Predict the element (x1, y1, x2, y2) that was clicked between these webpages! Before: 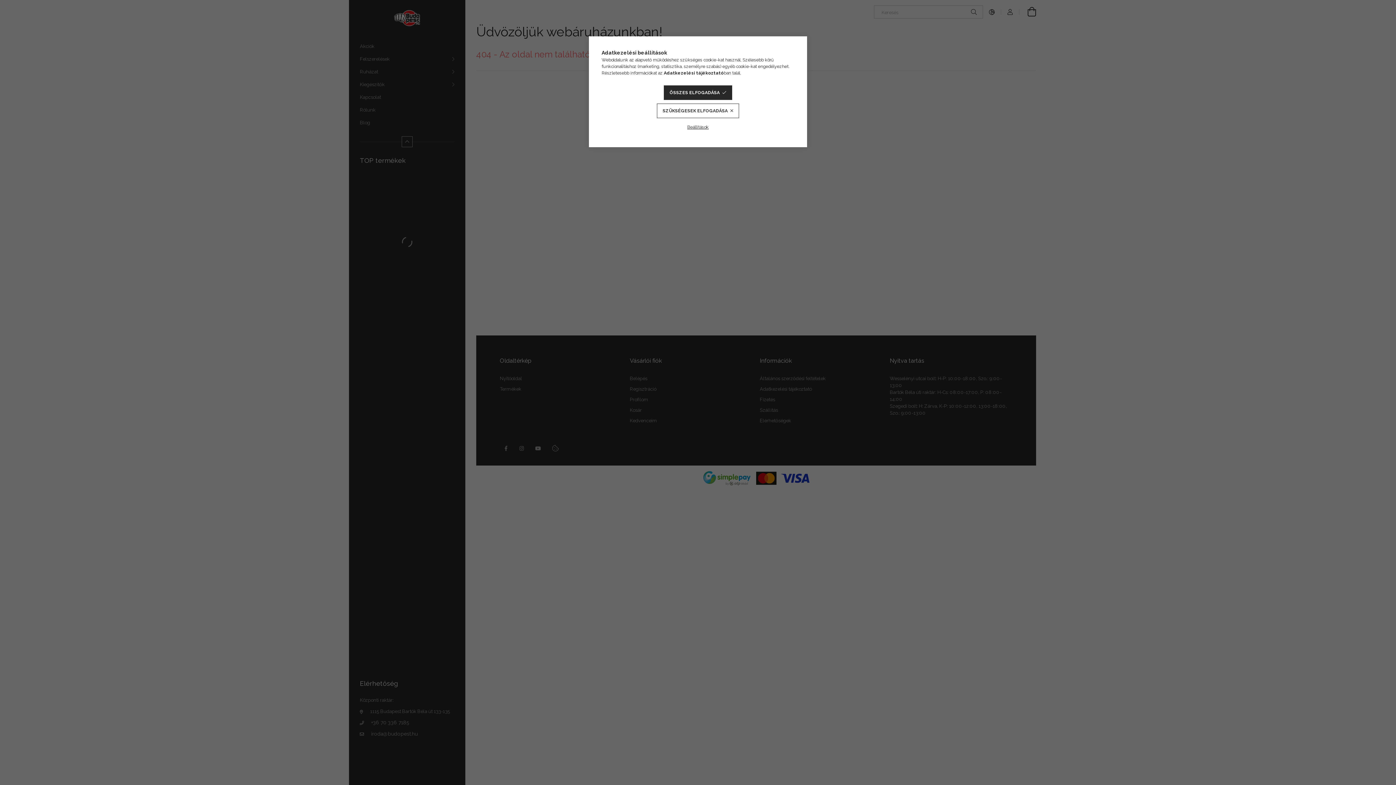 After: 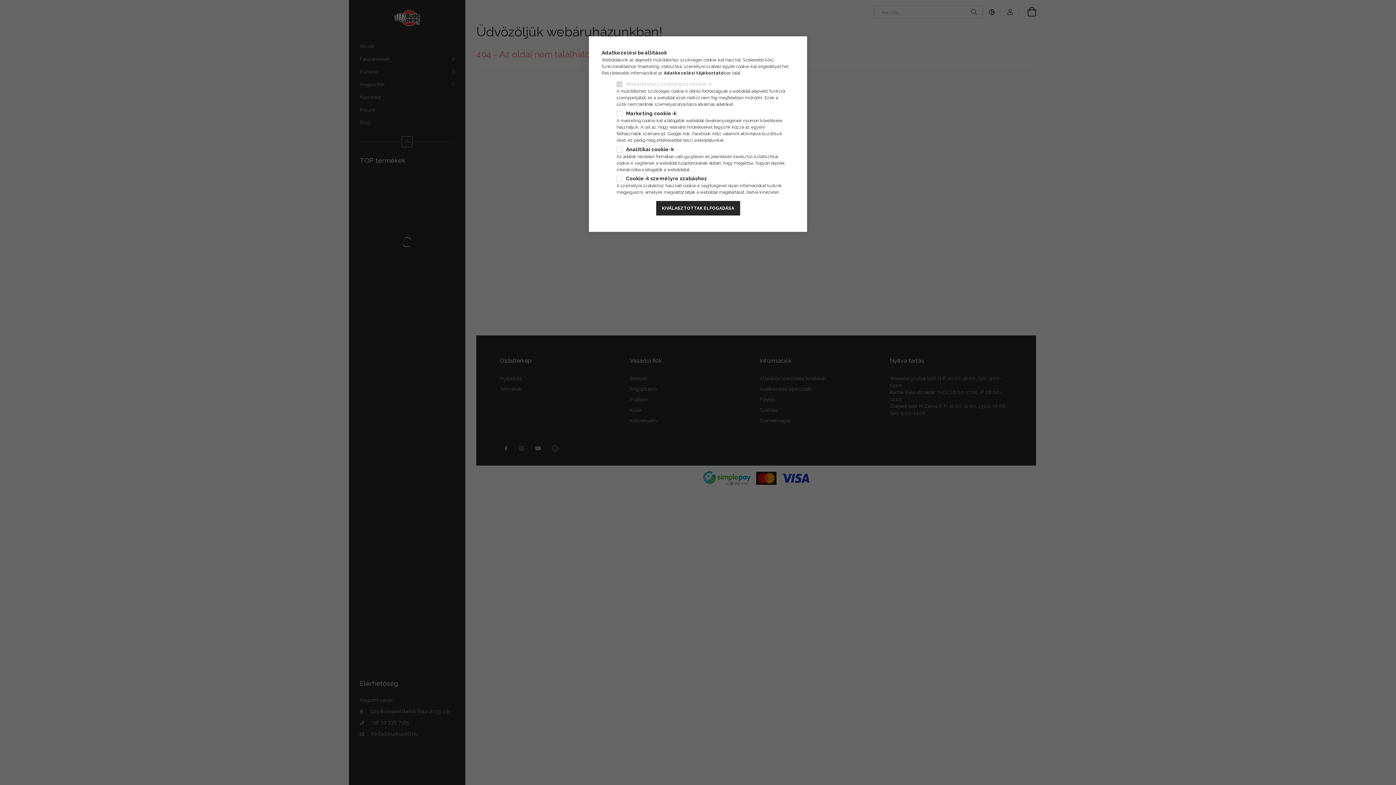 Action: label: Beállítások bbox: (681, 120, 714, 134)